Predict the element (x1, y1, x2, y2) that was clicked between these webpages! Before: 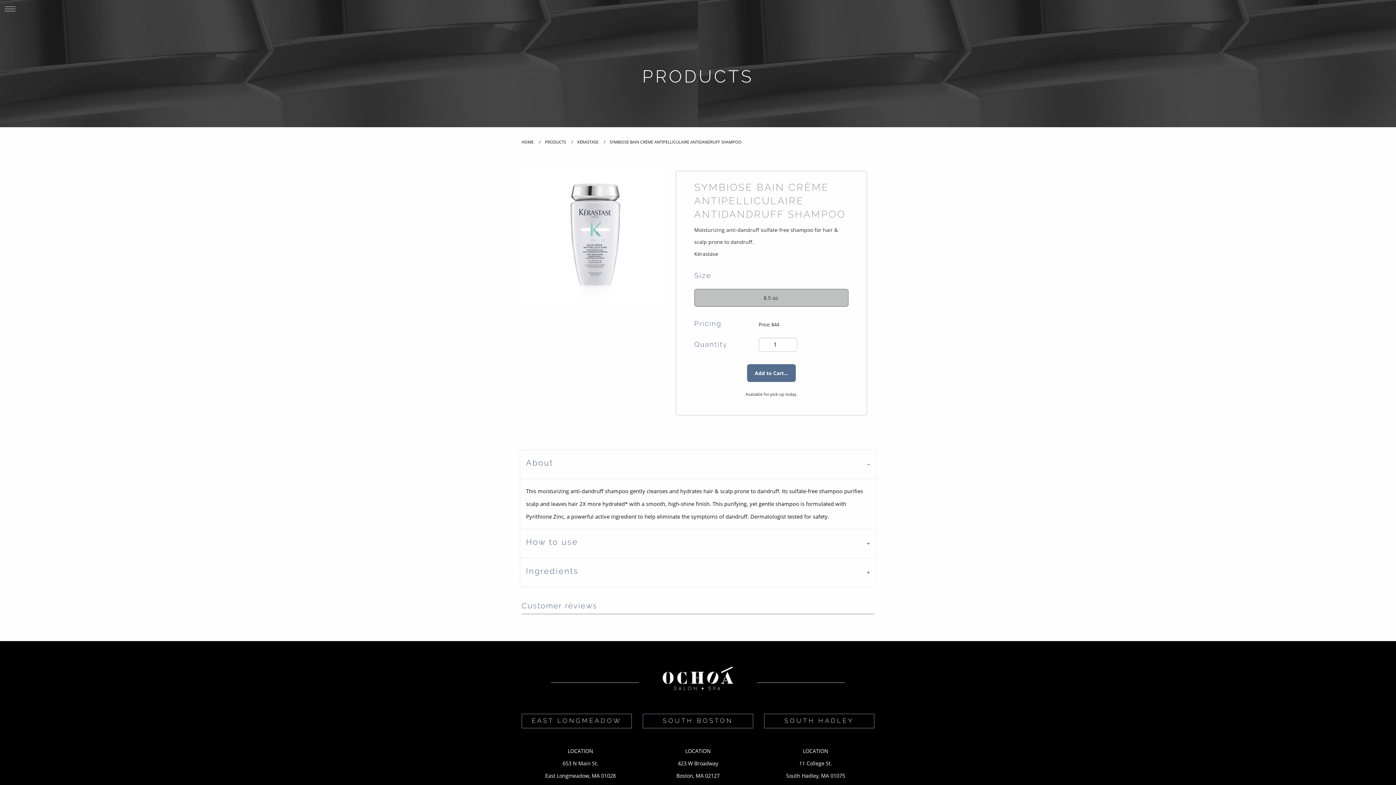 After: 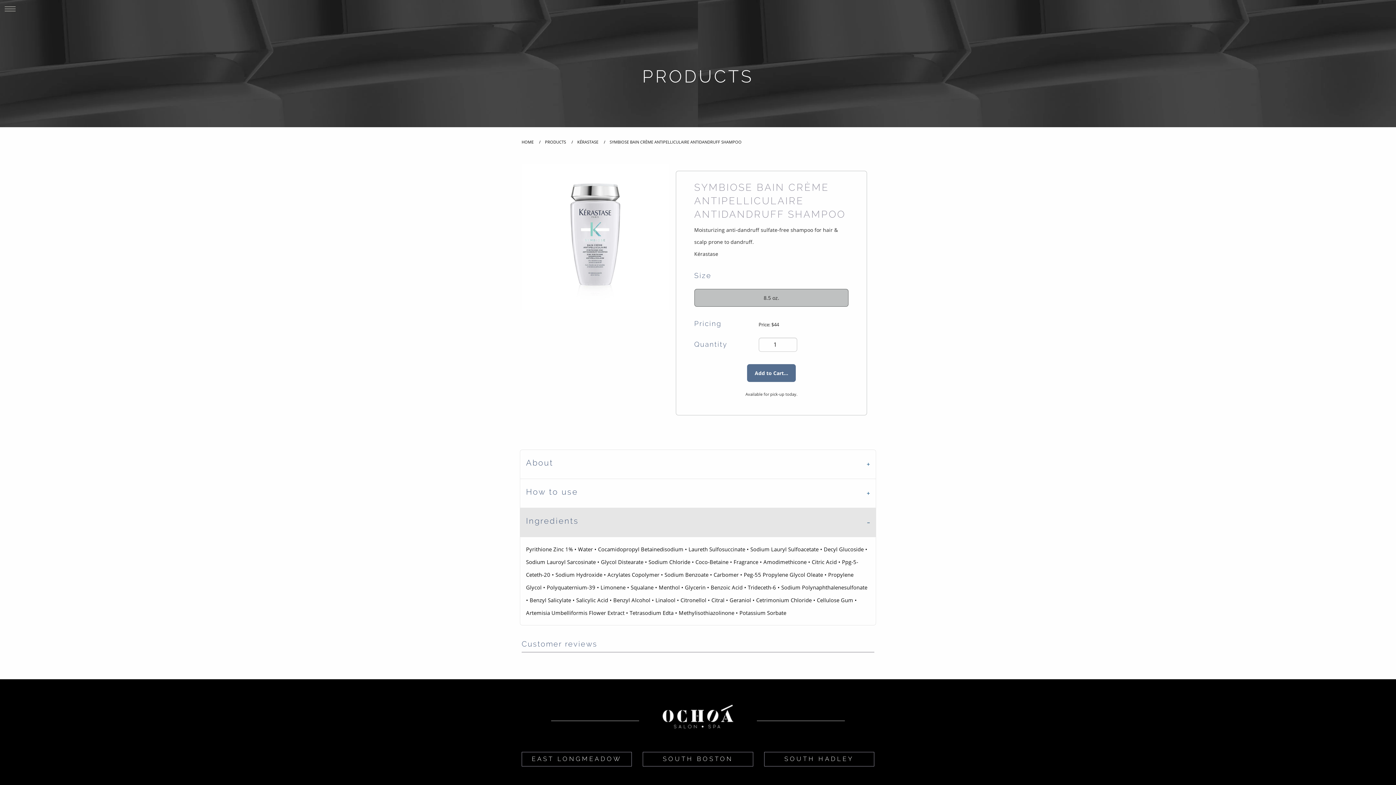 Action: bbox: (520, 558, 876, 587) label: Ingredients